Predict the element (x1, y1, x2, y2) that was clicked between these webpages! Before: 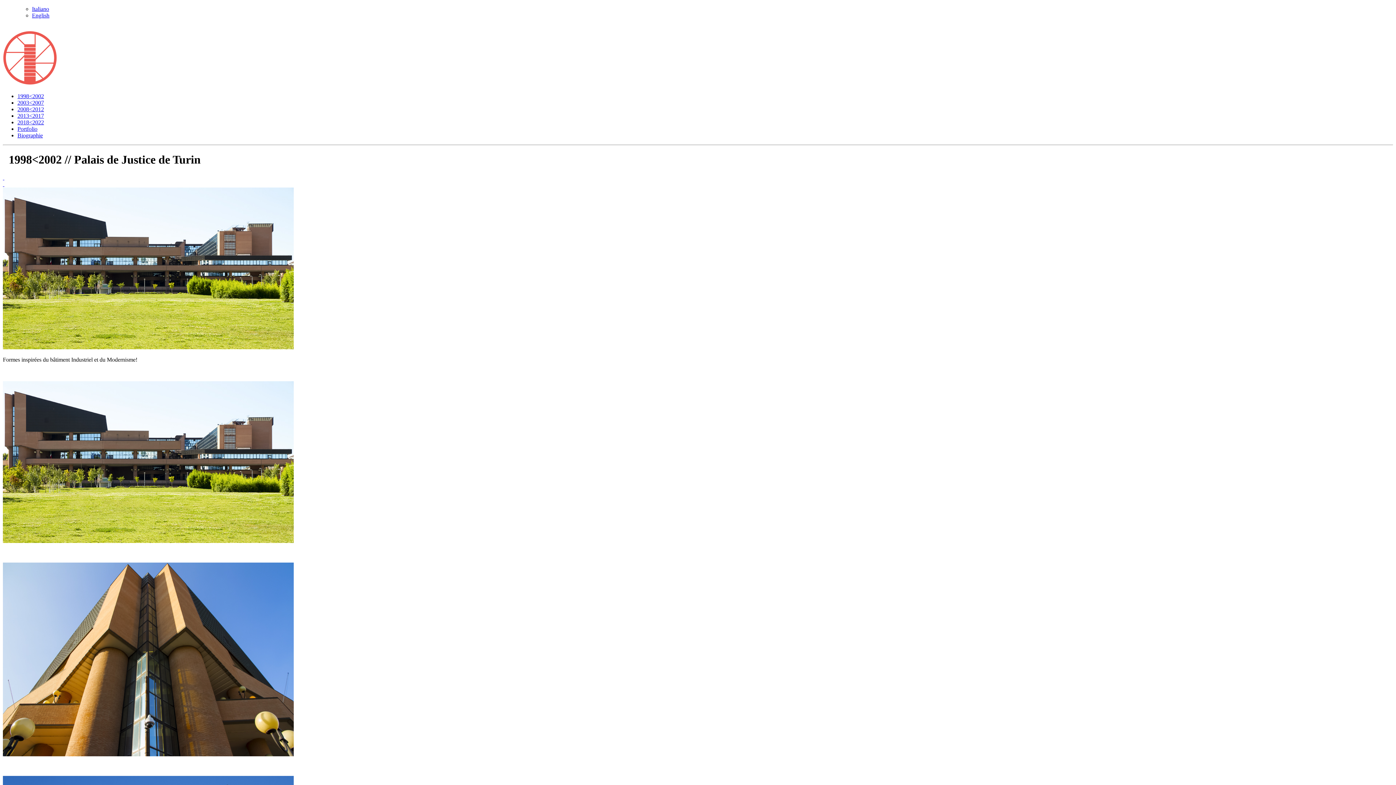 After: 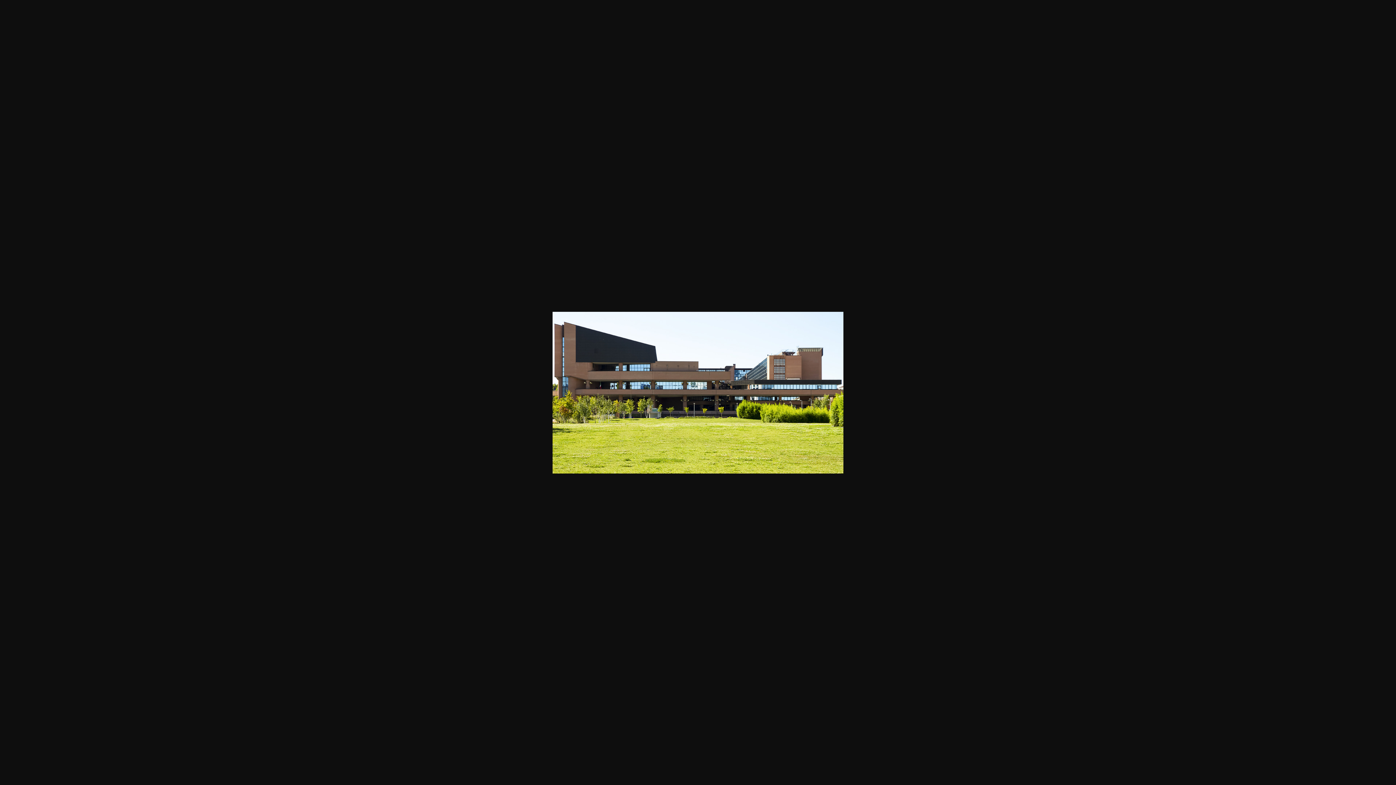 Action: bbox: (2, 344, 293, 350)